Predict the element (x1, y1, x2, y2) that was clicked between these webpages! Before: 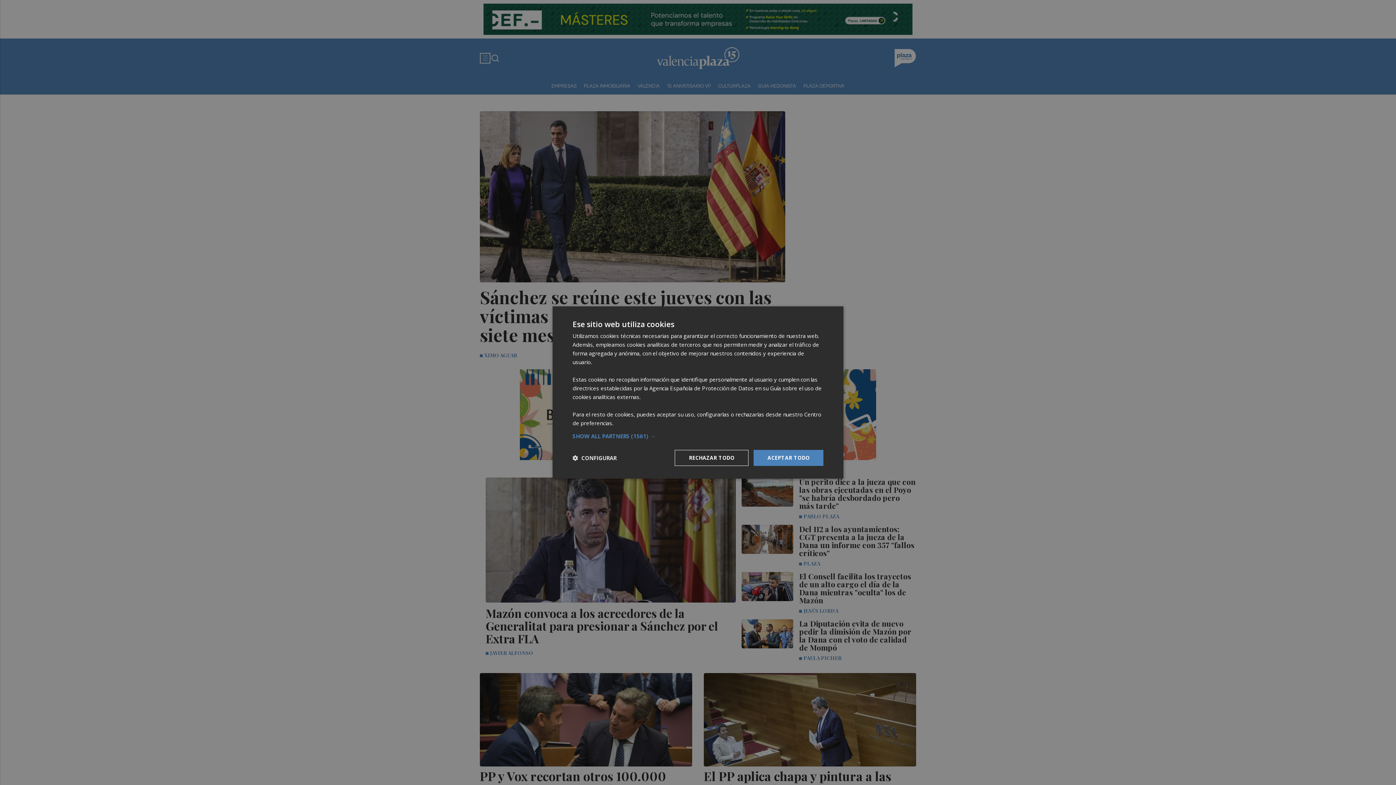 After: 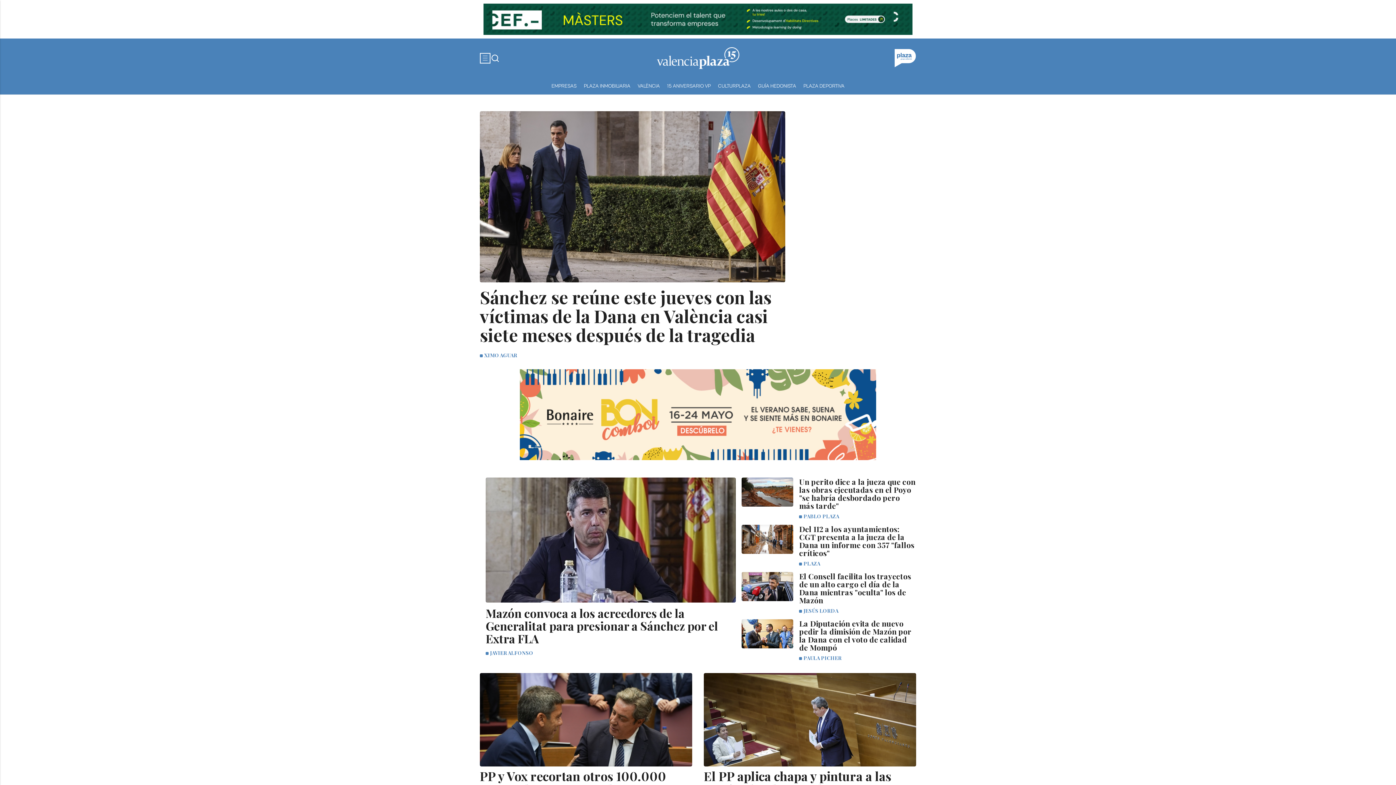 Action: bbox: (753, 450, 823, 466) label: ACEPTAR TODO